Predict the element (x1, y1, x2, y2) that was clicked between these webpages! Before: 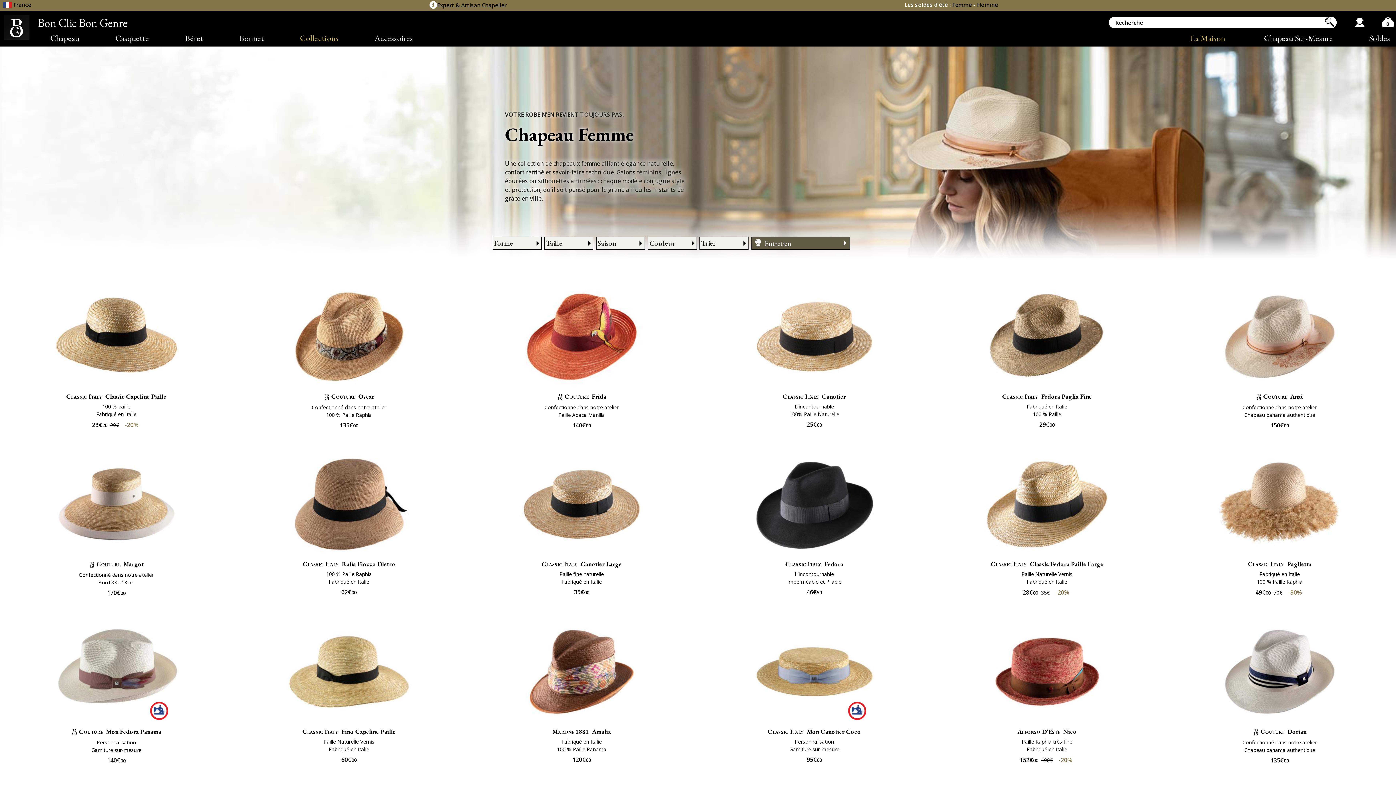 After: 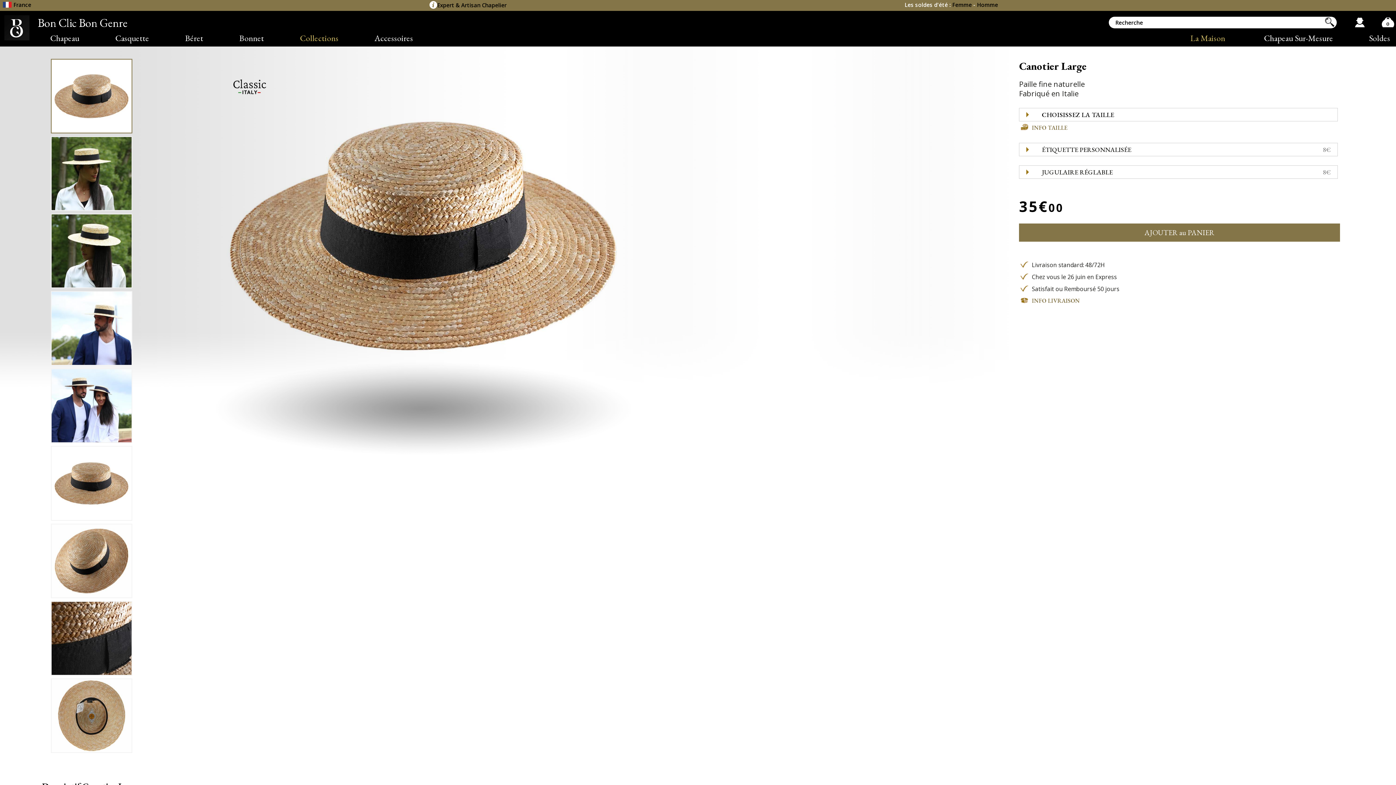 Action: label: Classic ItalyCanotier Large bbox: (521, 560, 642, 568)